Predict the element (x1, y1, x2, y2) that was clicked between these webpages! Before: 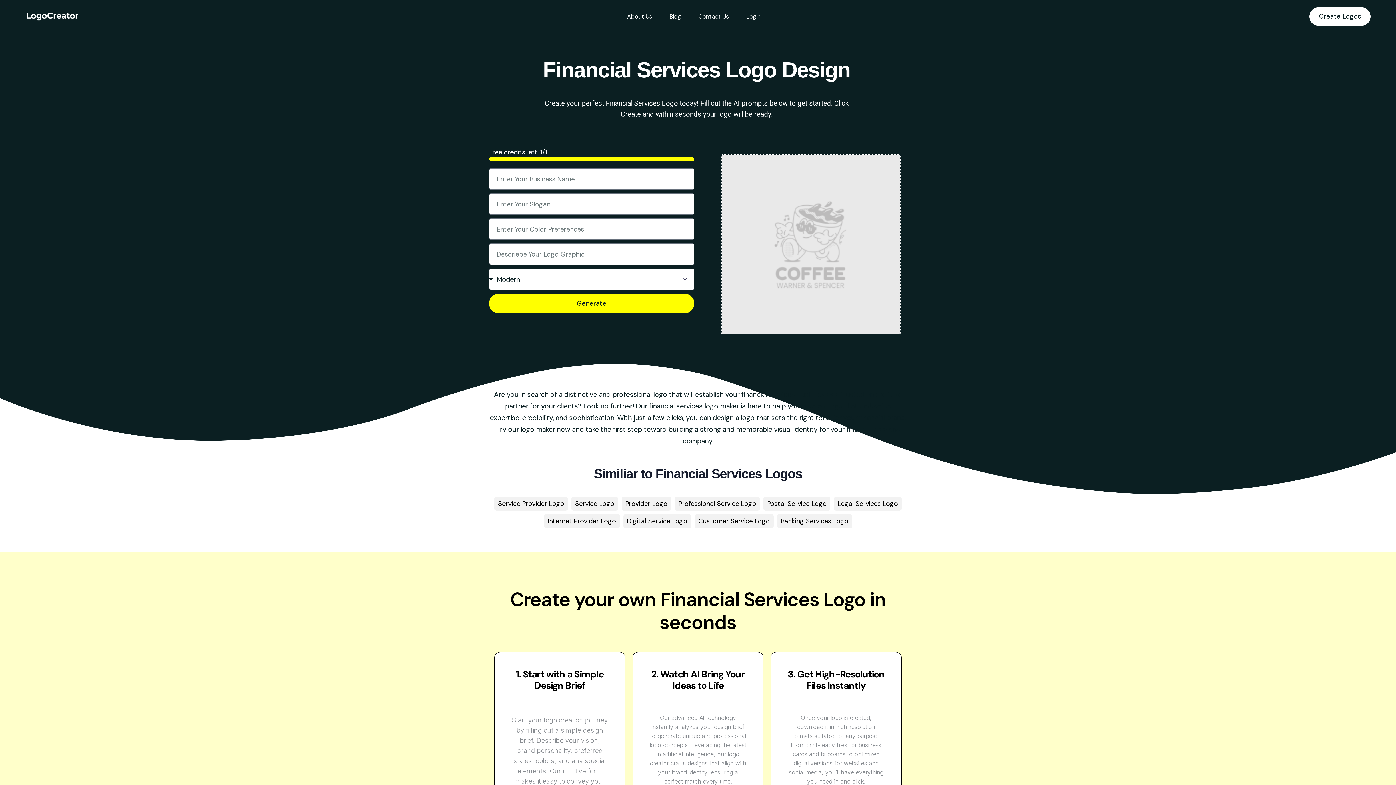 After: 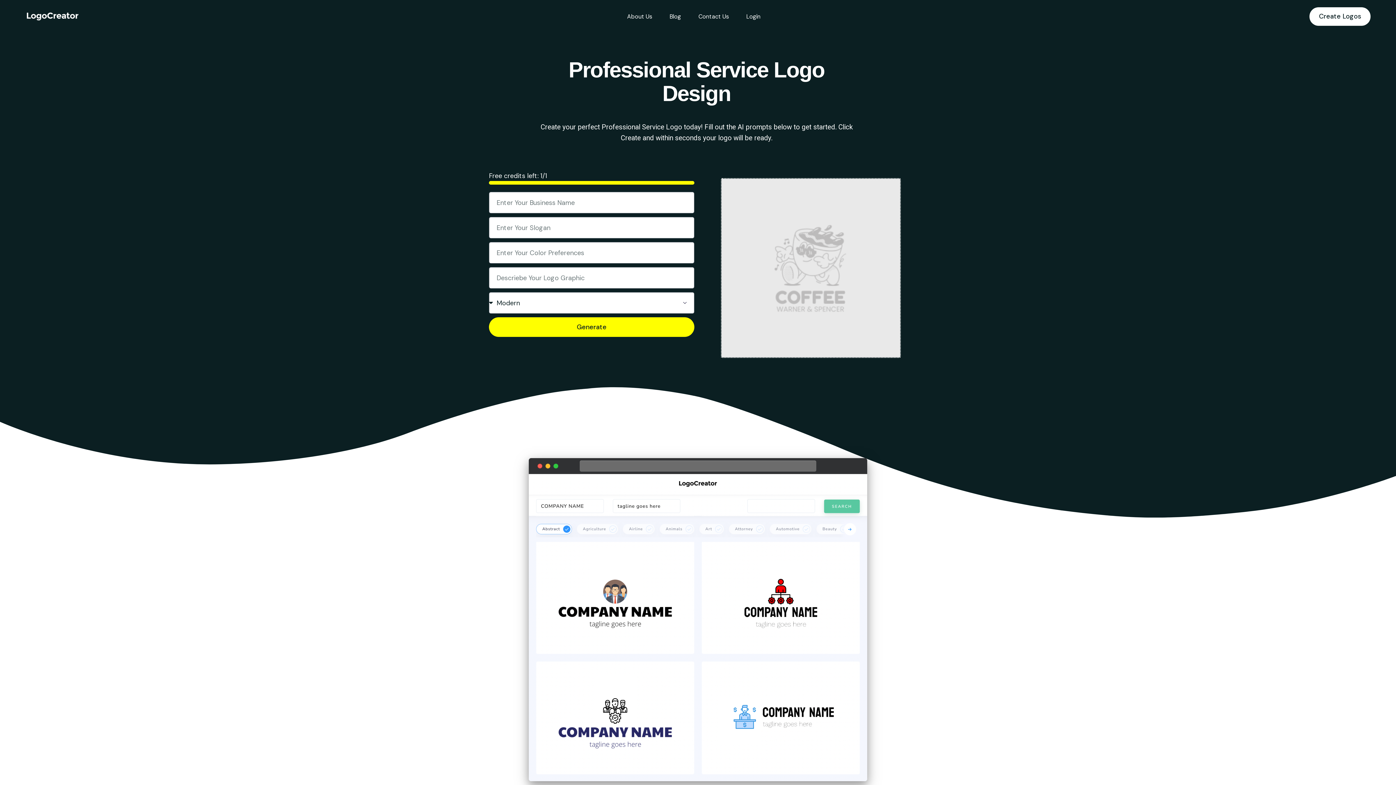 Action: label: Professional Service Logo bbox: (674, 497, 760, 510)